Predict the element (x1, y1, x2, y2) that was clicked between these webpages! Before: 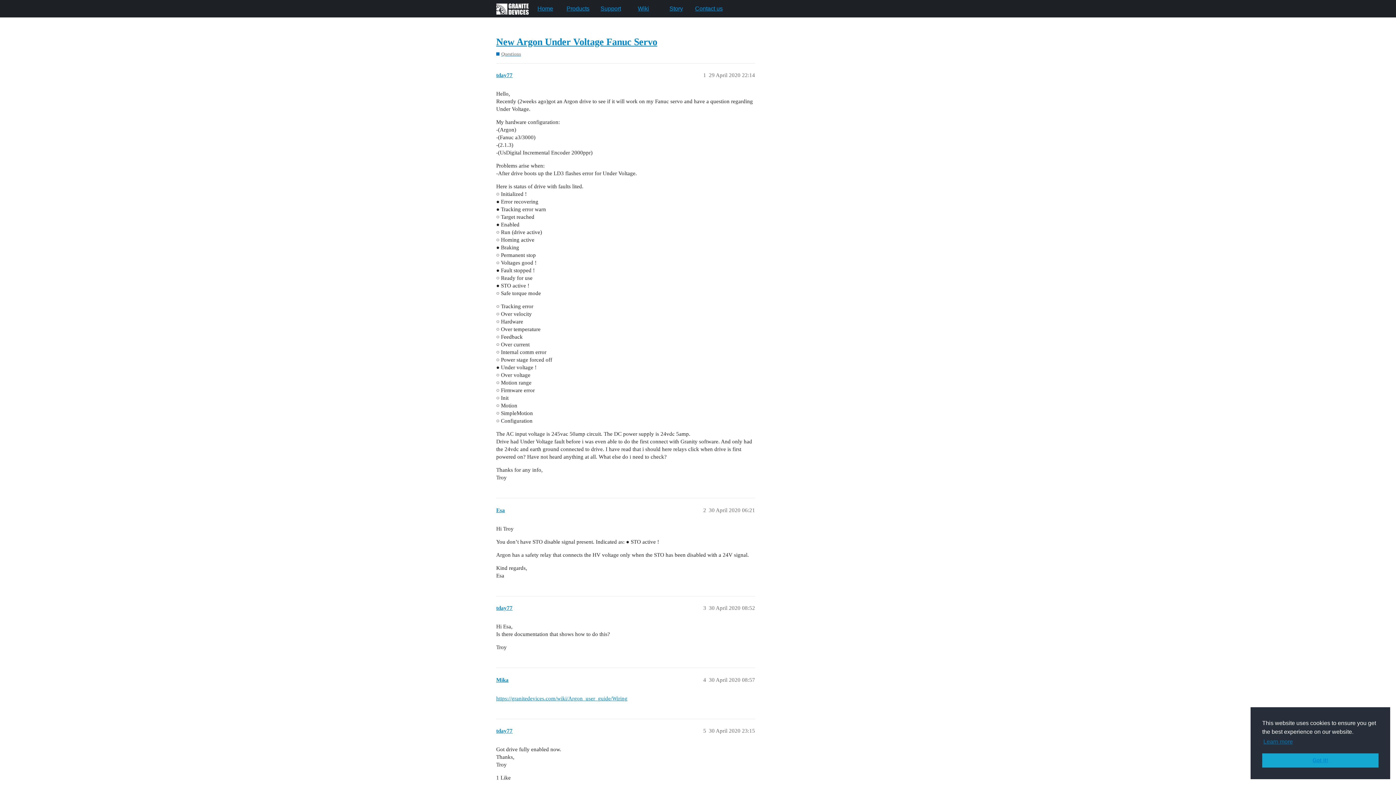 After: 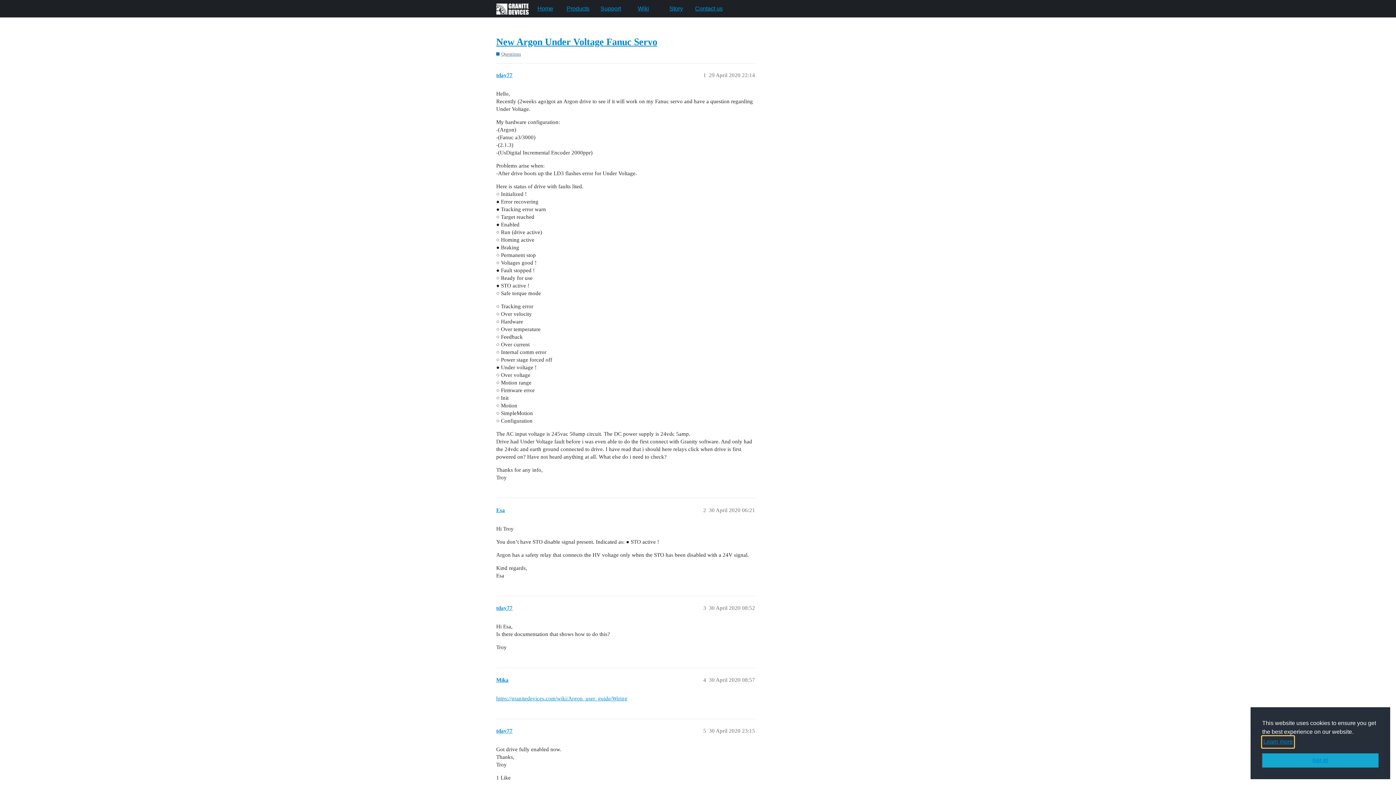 Action: bbox: (1262, 736, 1294, 747) label: learn more about cookies